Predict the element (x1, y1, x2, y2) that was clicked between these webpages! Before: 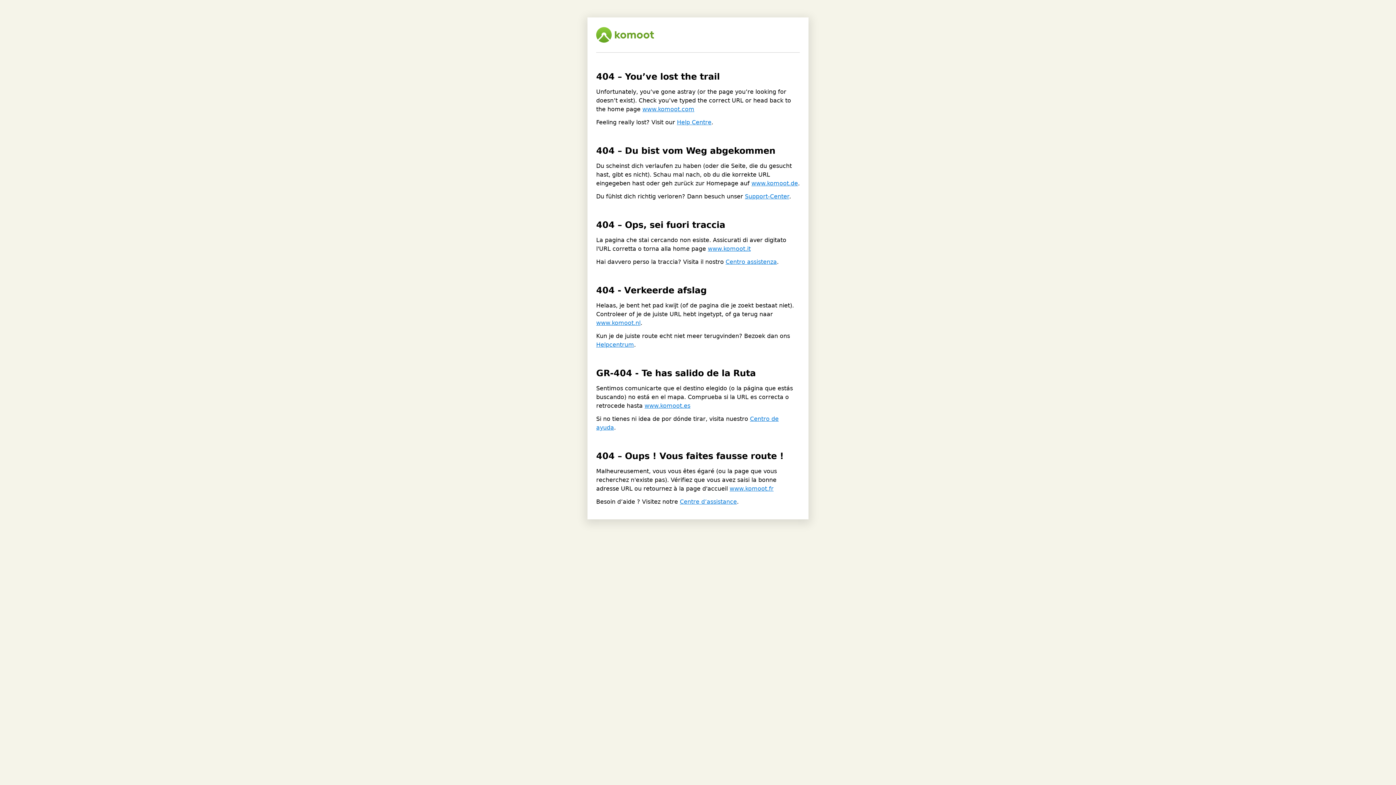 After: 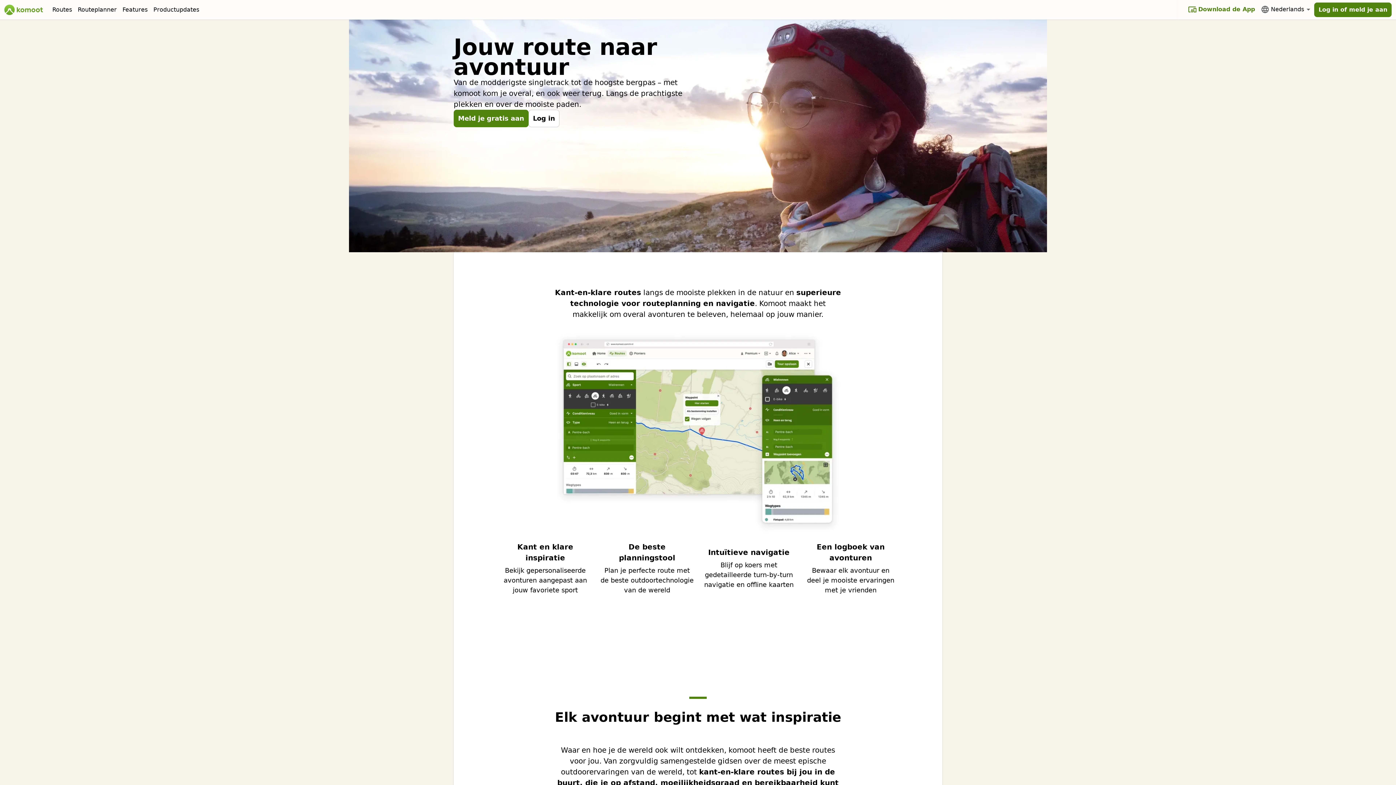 Action: label: www.komoot.nl bbox: (596, 319, 640, 326)